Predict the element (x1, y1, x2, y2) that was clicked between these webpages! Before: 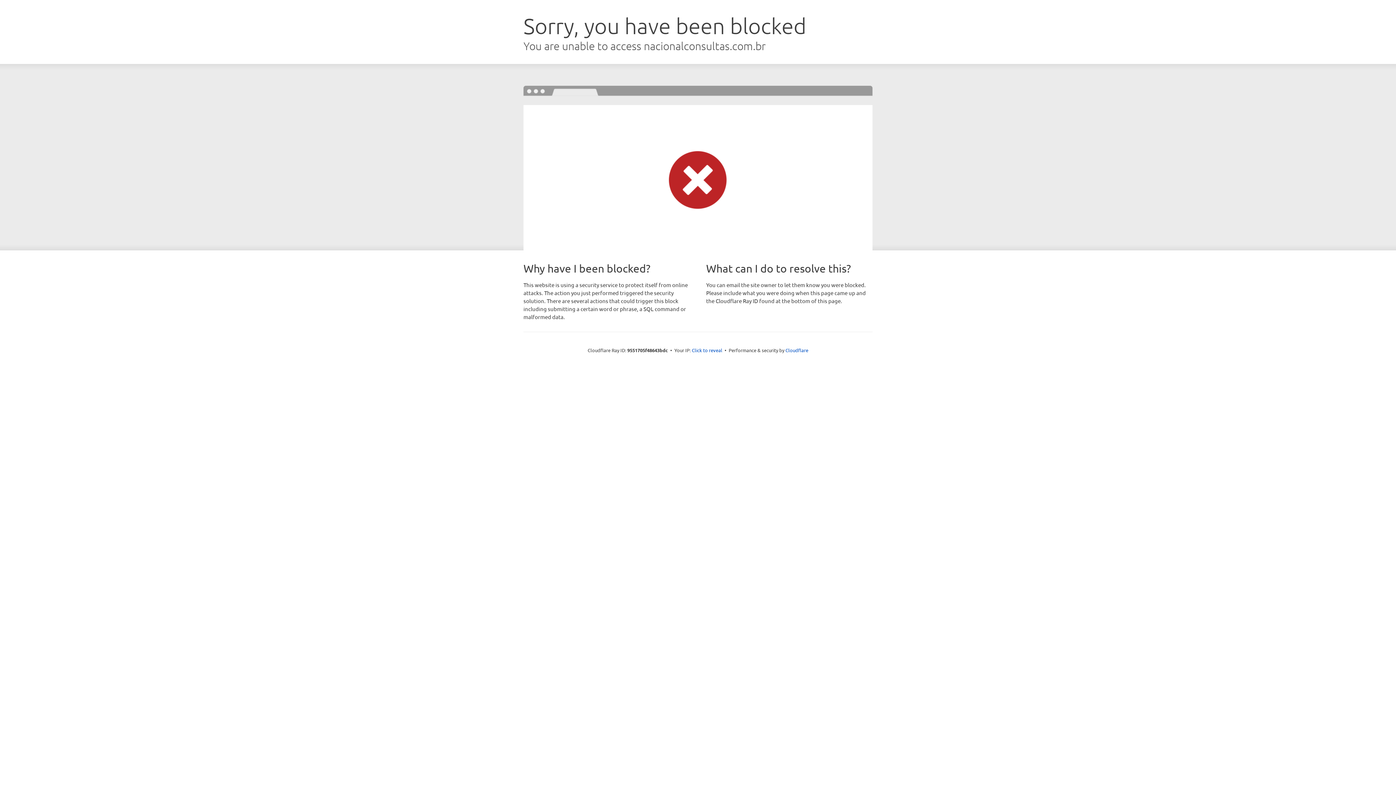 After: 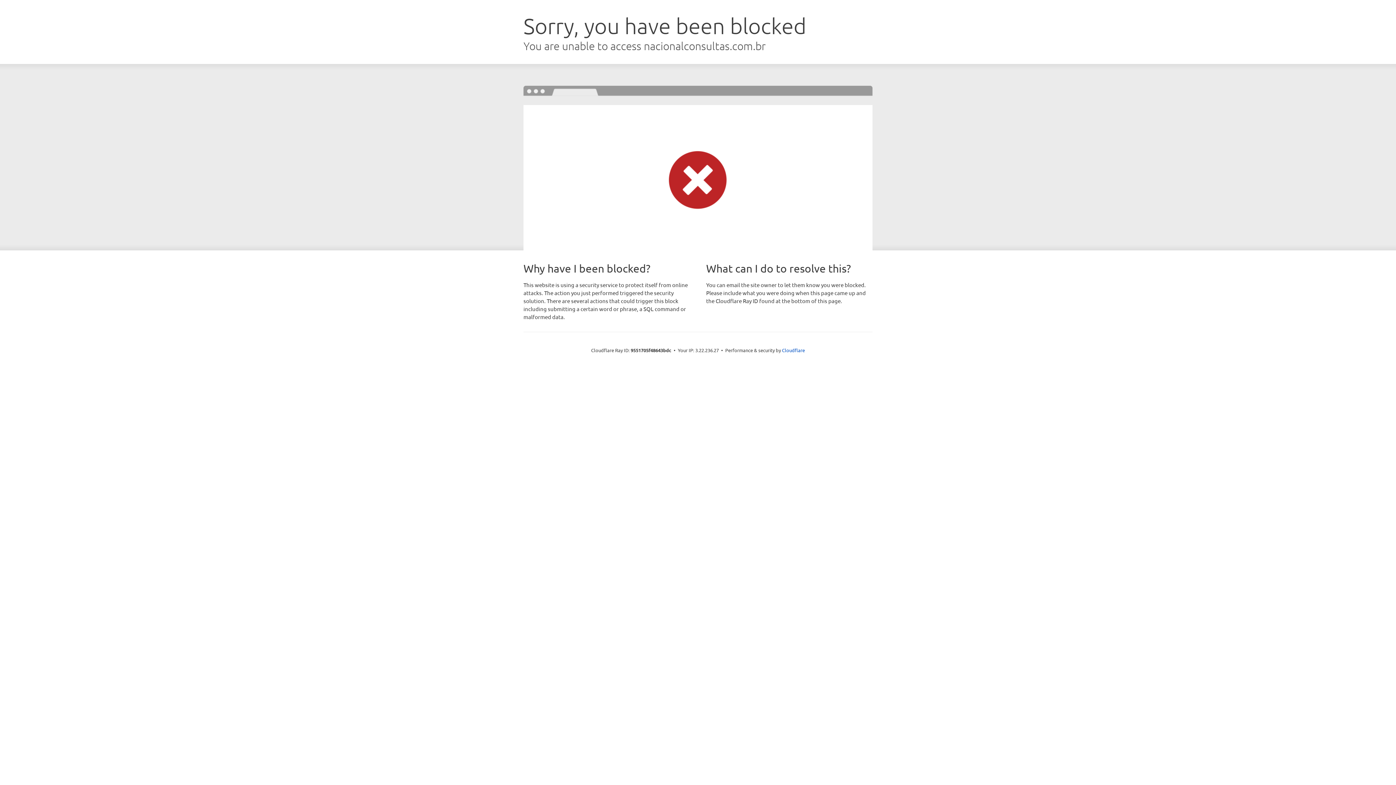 Action: label: Click to reveal bbox: (692, 346, 722, 353)